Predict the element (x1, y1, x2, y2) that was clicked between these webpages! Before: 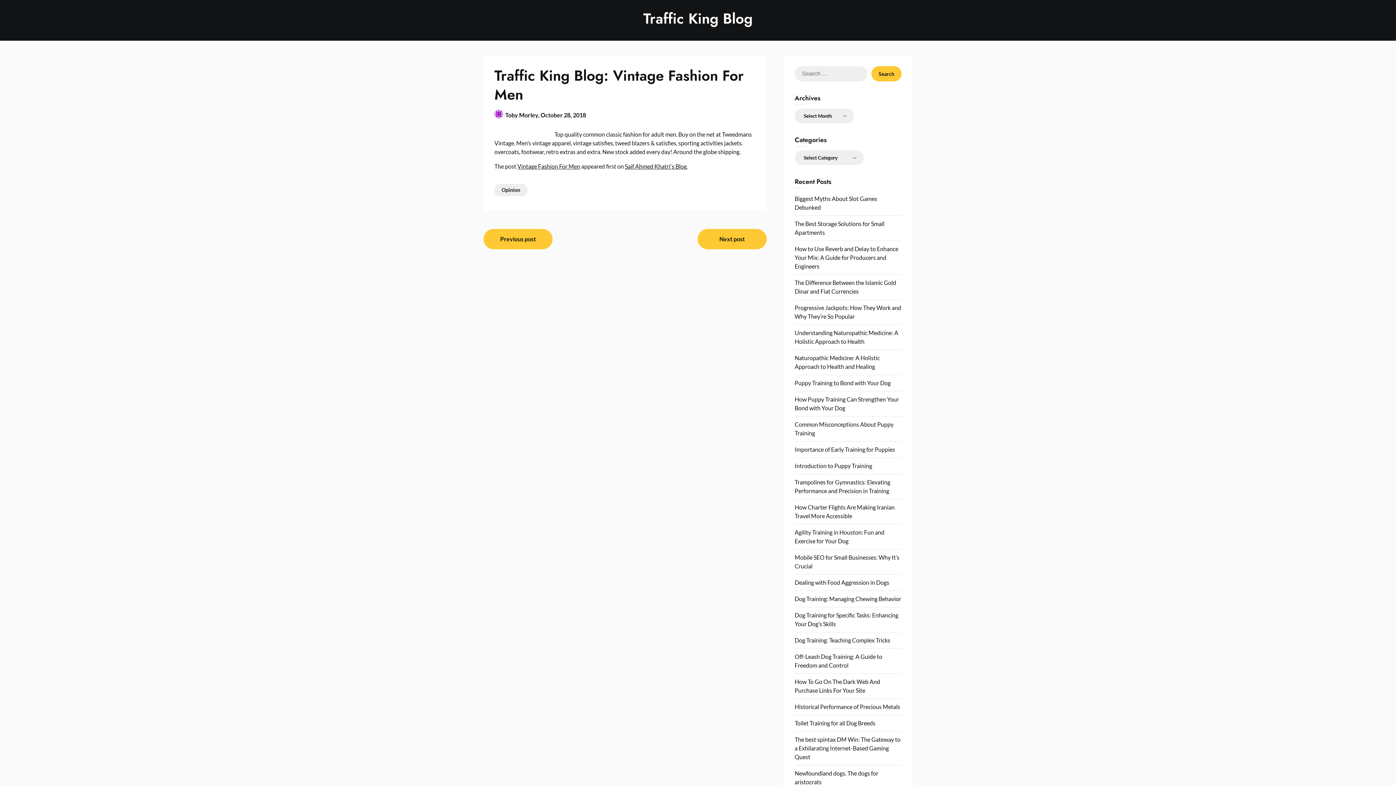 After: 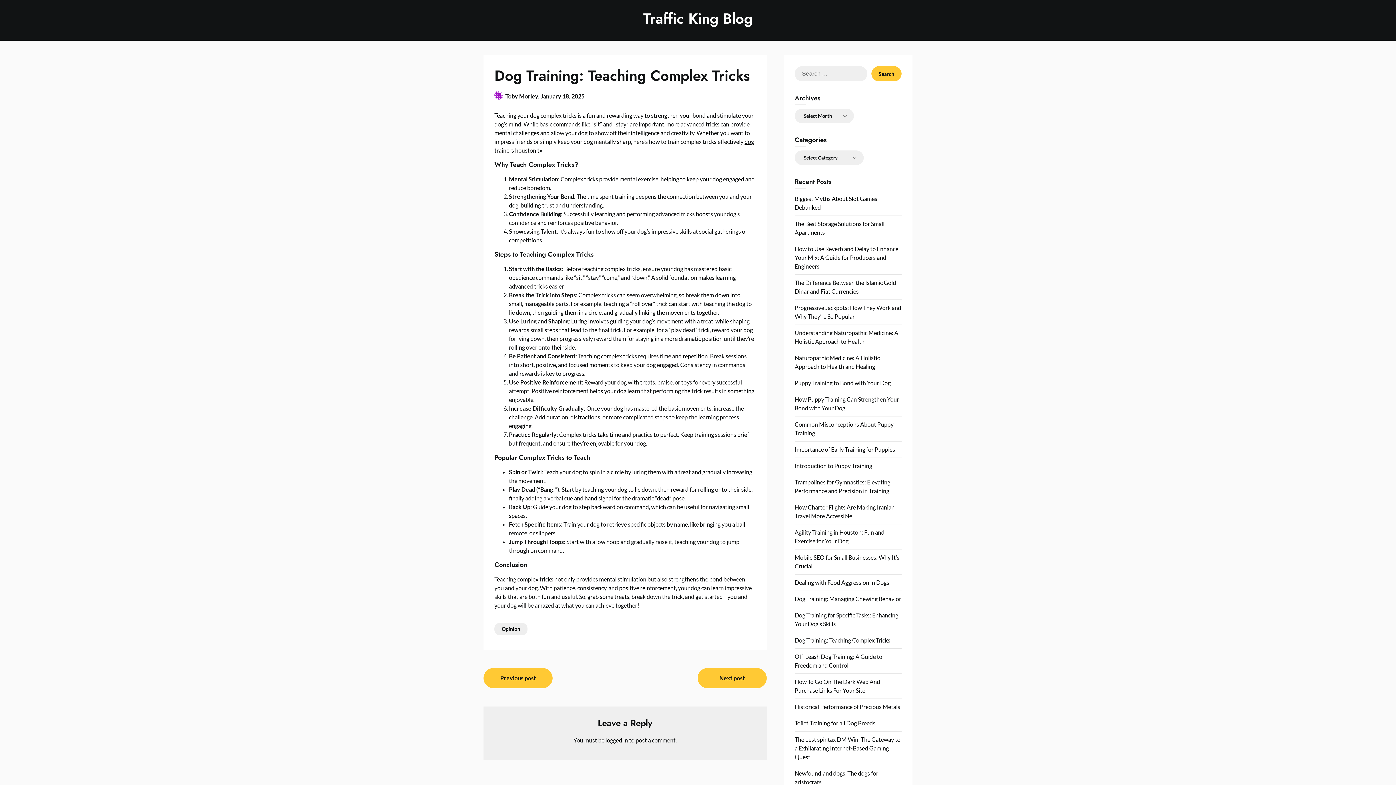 Action: bbox: (794, 637, 890, 644) label: Dog Training: Teaching Complex Tricks